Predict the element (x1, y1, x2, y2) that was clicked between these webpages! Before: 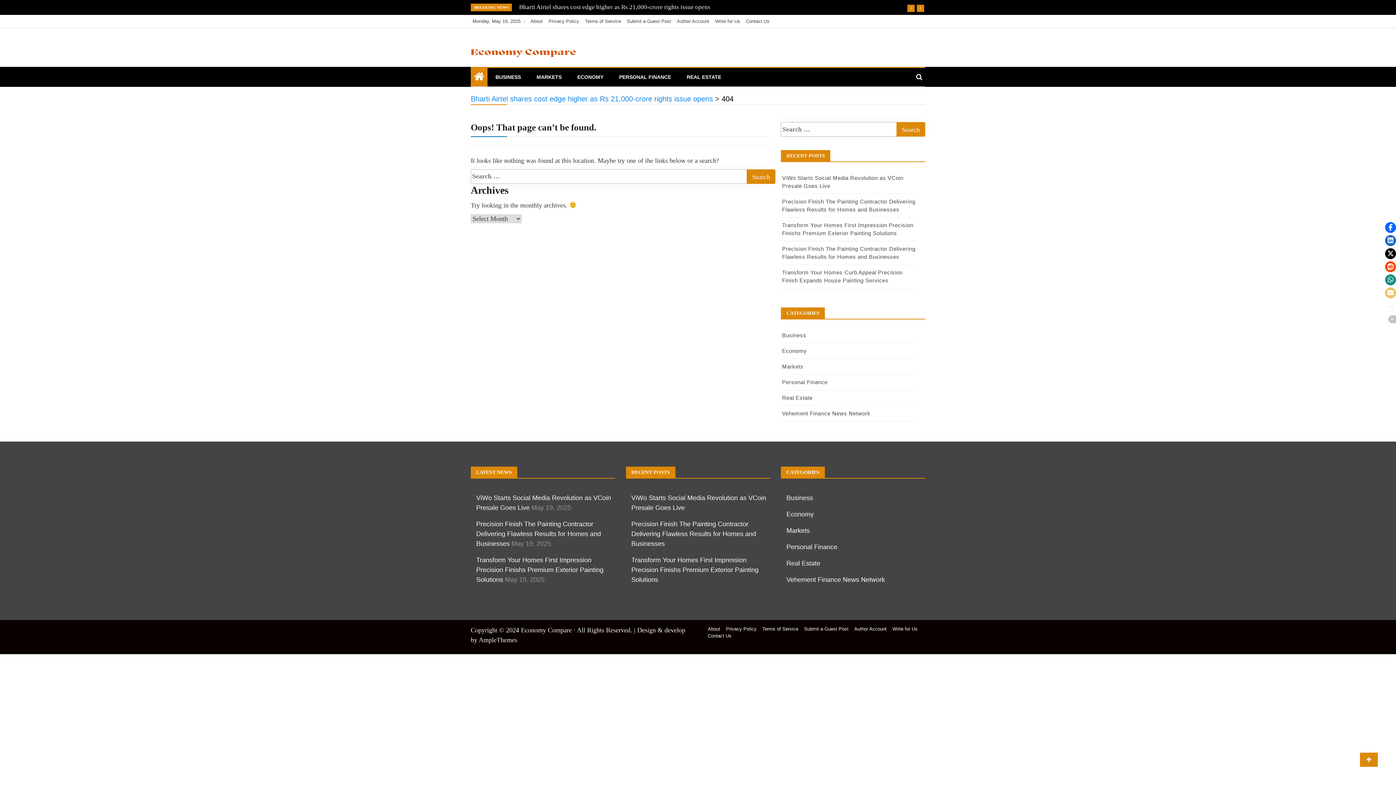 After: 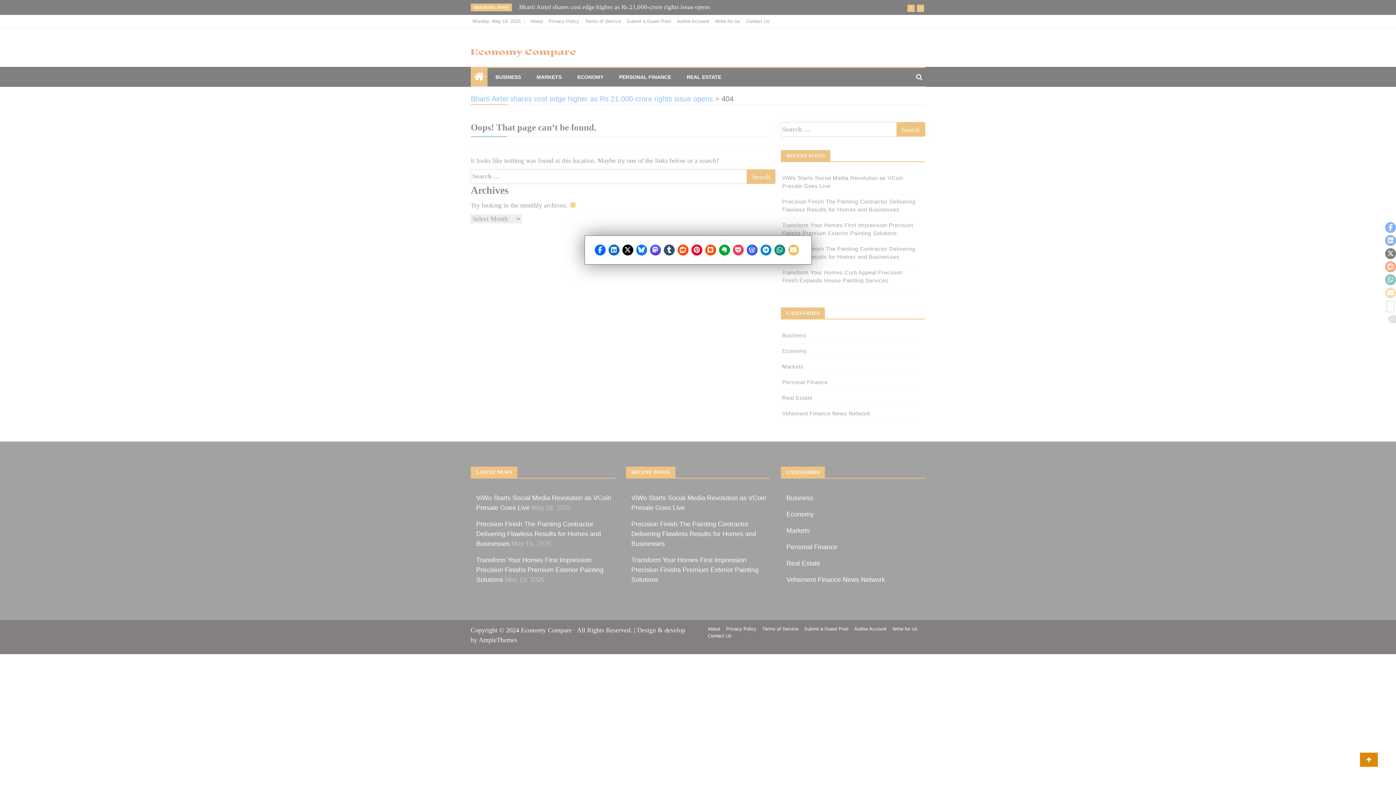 Action: label: Toggle all social share buttons - modal bbox: (1386, 300, 1395, 312)